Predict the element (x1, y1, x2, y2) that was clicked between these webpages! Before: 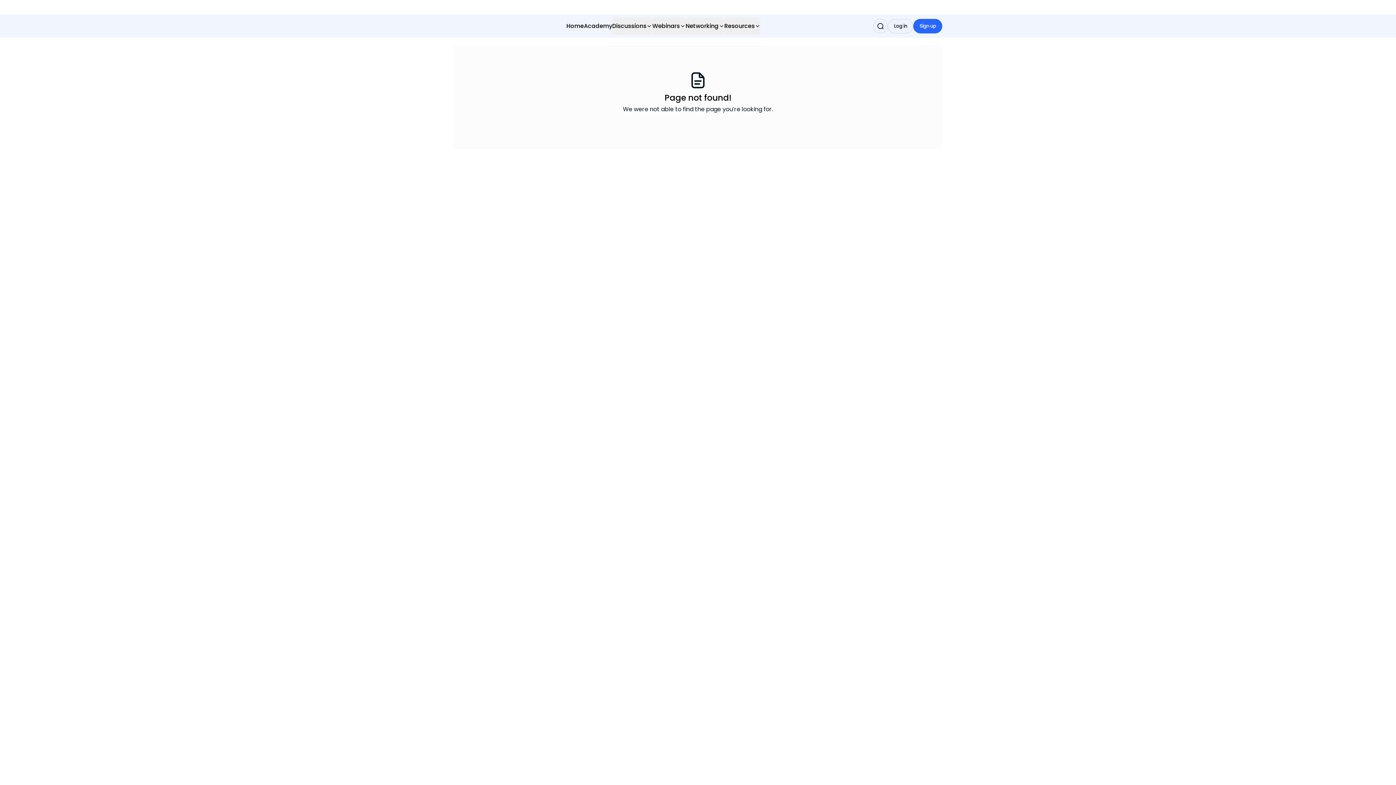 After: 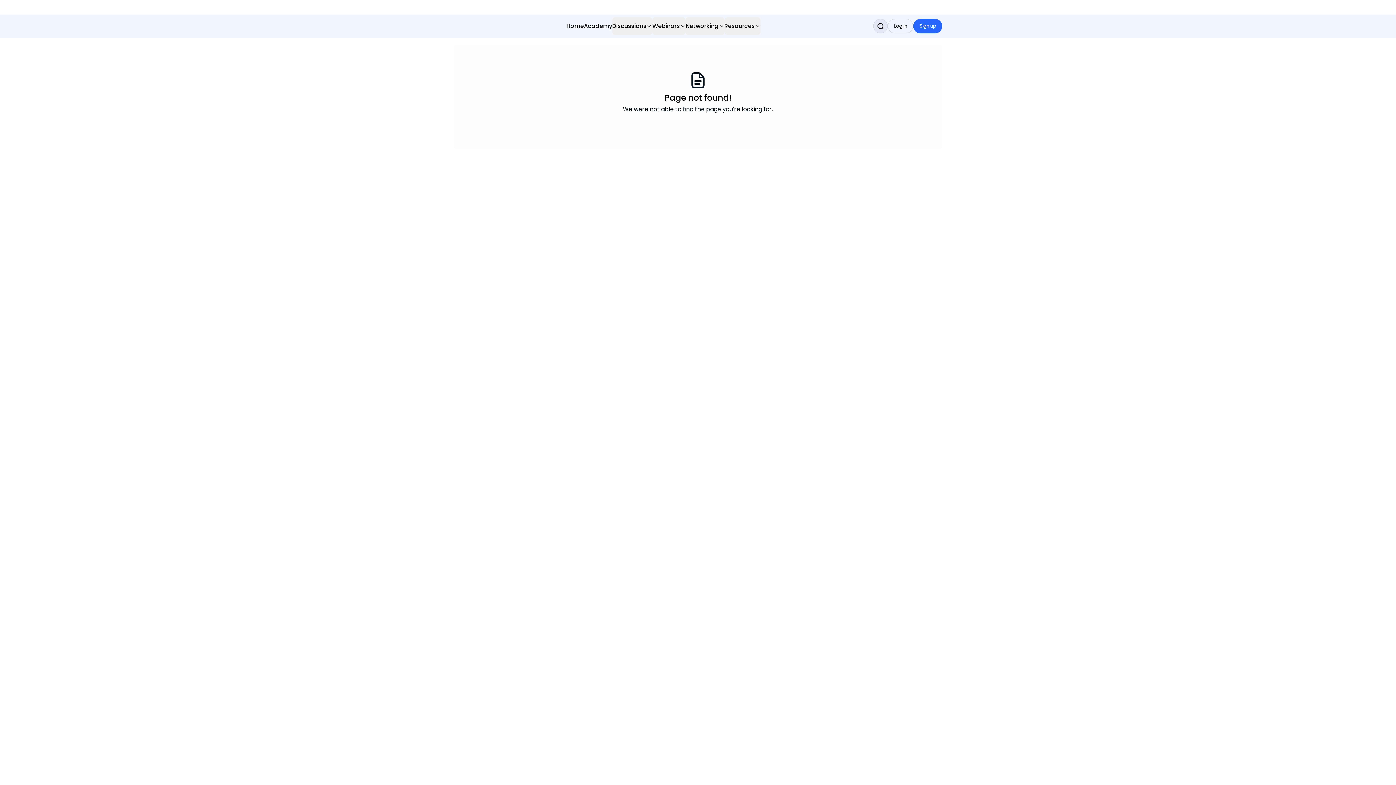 Action: bbox: (873, 18, 888, 33) label: Search